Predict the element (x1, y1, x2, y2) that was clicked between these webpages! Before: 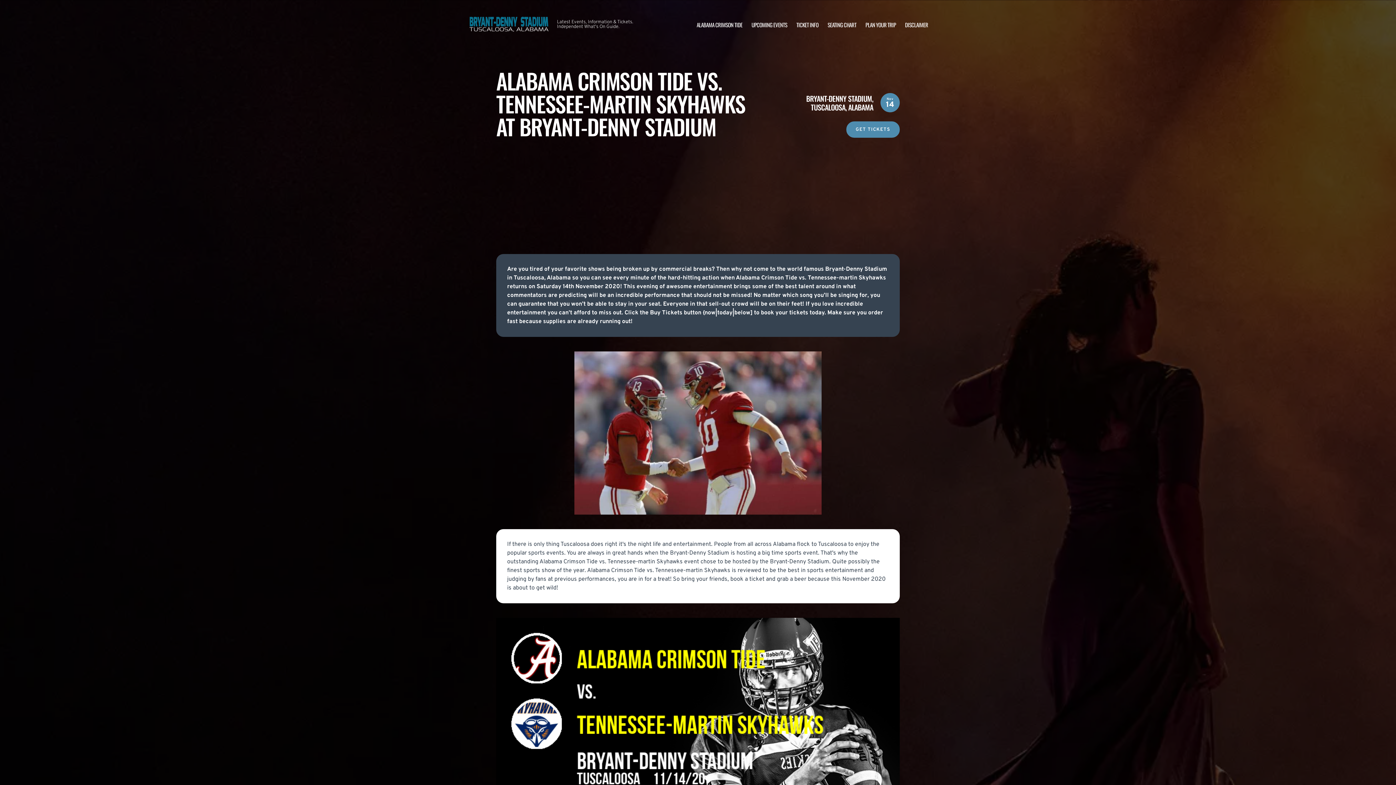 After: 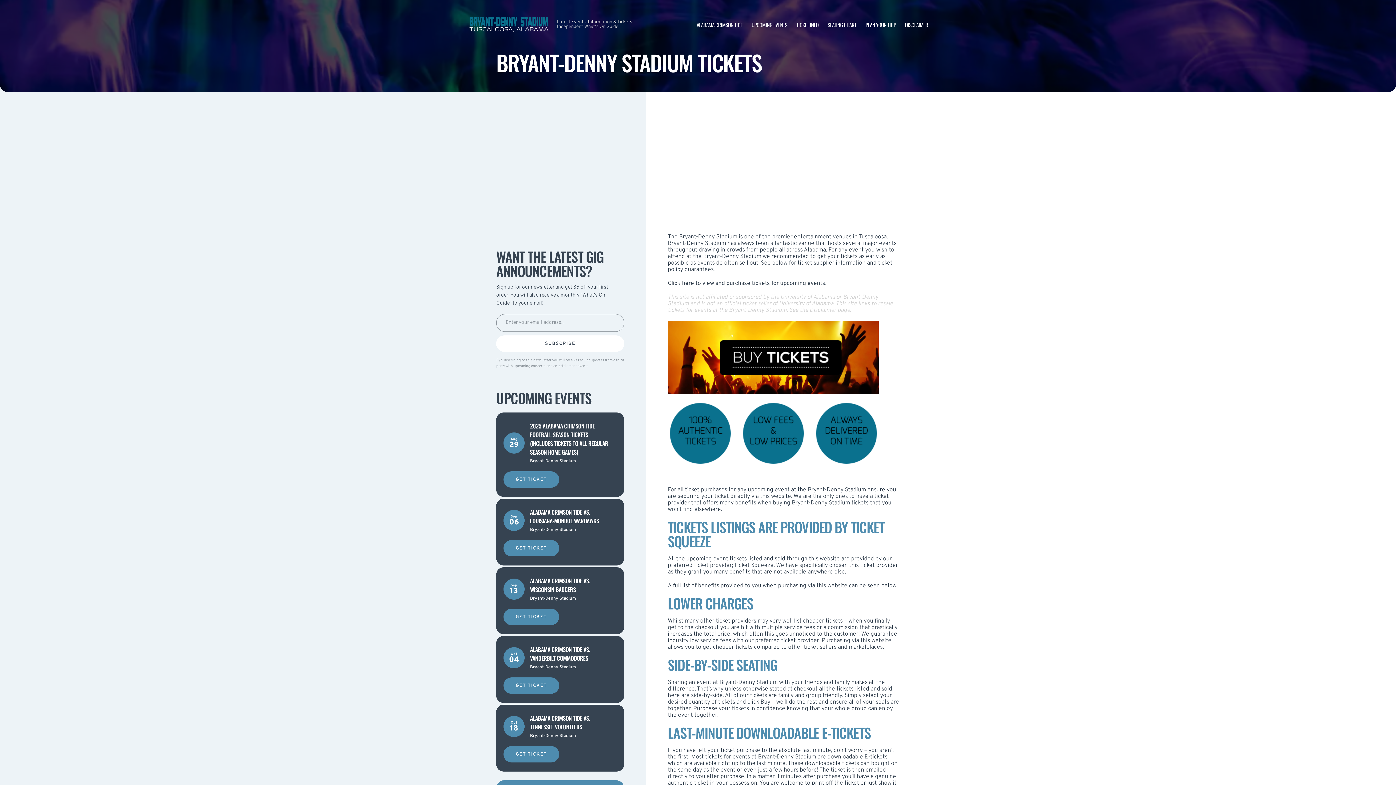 Action: label: TICKET INFO bbox: (796, 20, 818, 28)